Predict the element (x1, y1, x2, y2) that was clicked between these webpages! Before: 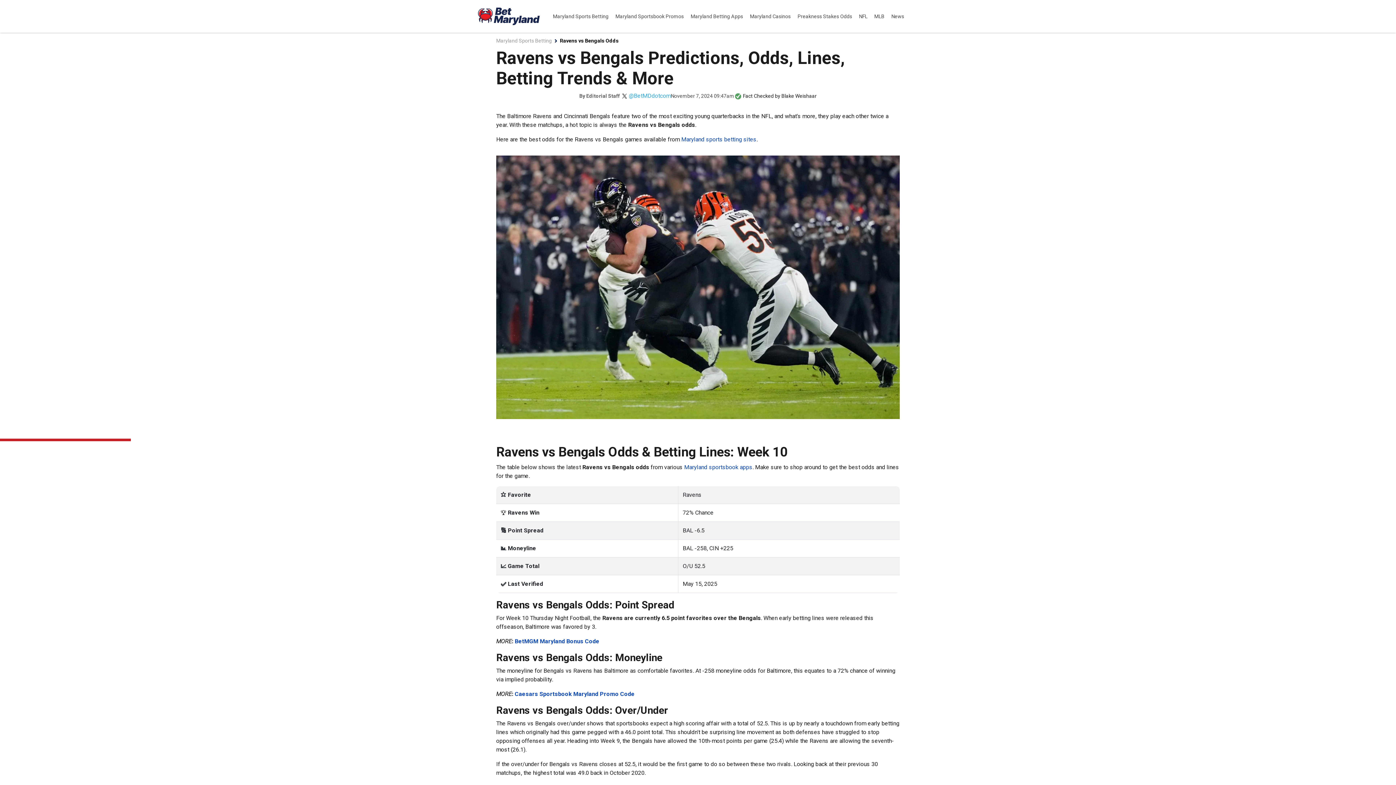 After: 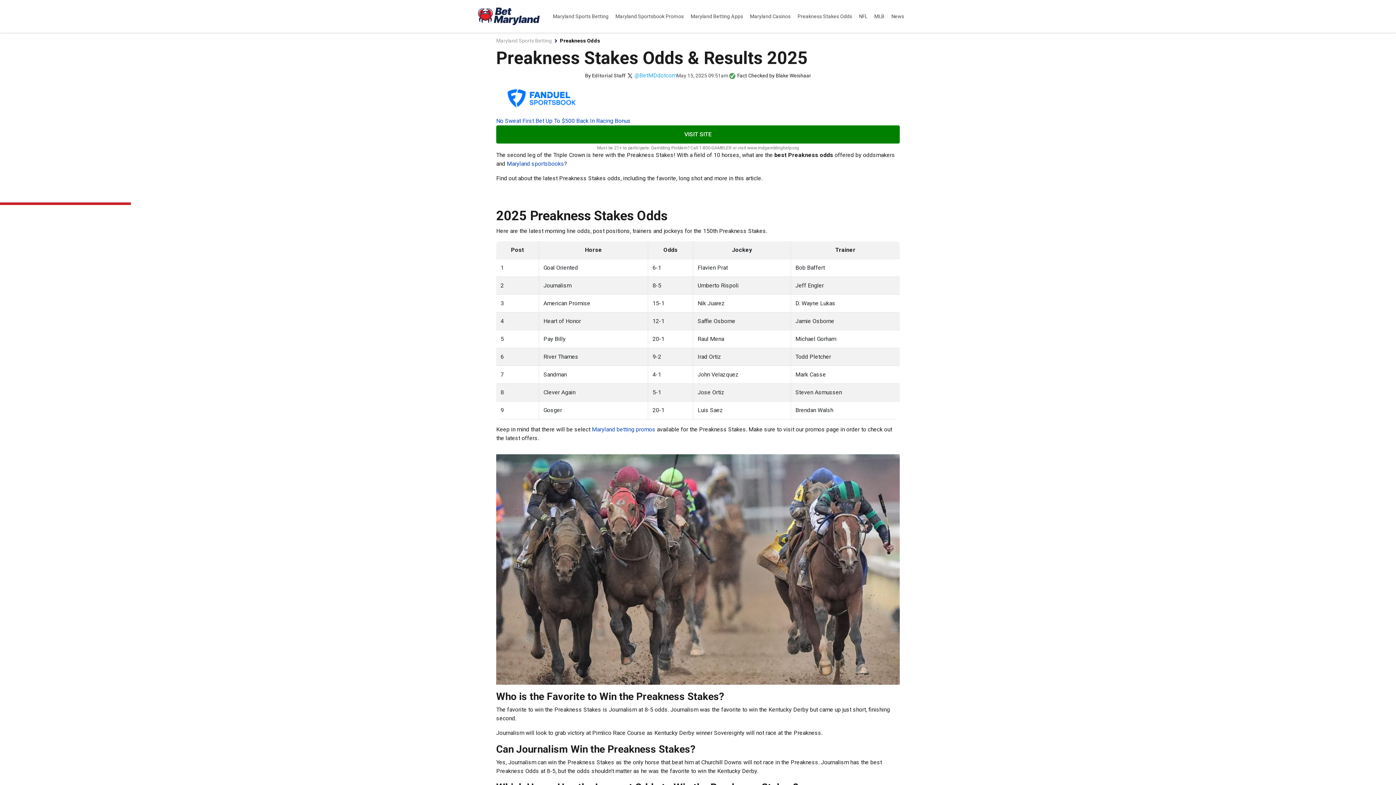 Action: label: Preakness Stakes Odds  bbox: (797, 4, 853, 28)